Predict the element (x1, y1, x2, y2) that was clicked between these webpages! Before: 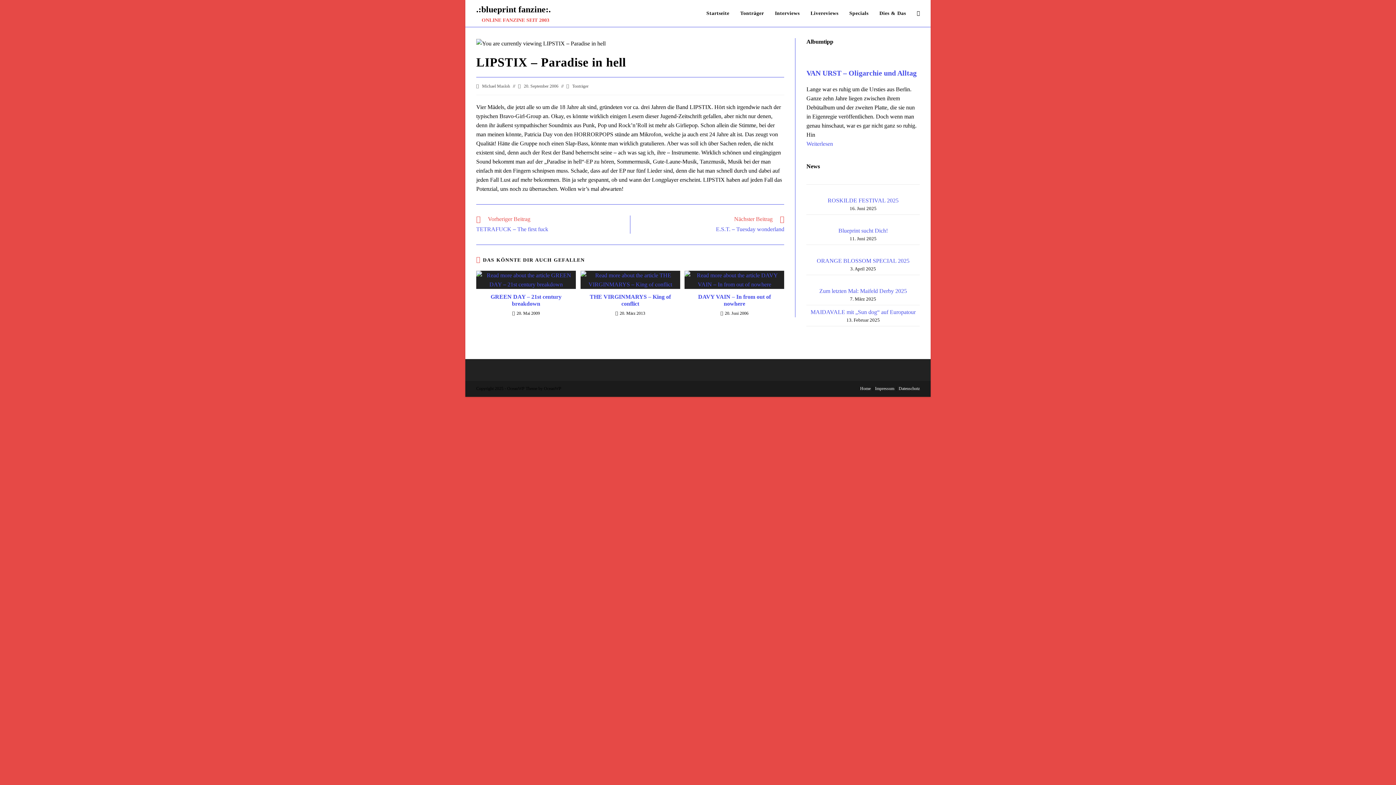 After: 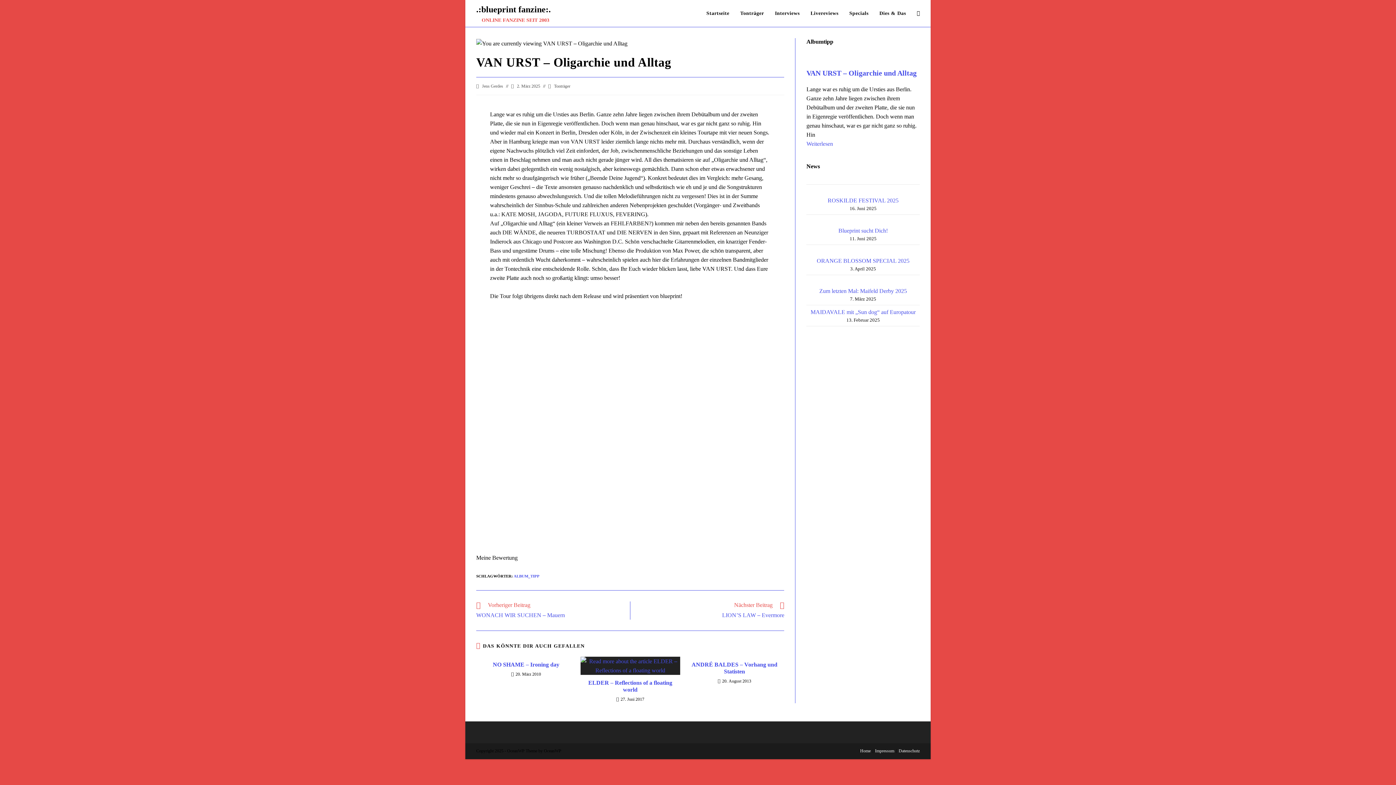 Action: label: VAN URST – Oligarchie und Alltag bbox: (806, 69, 916, 77)